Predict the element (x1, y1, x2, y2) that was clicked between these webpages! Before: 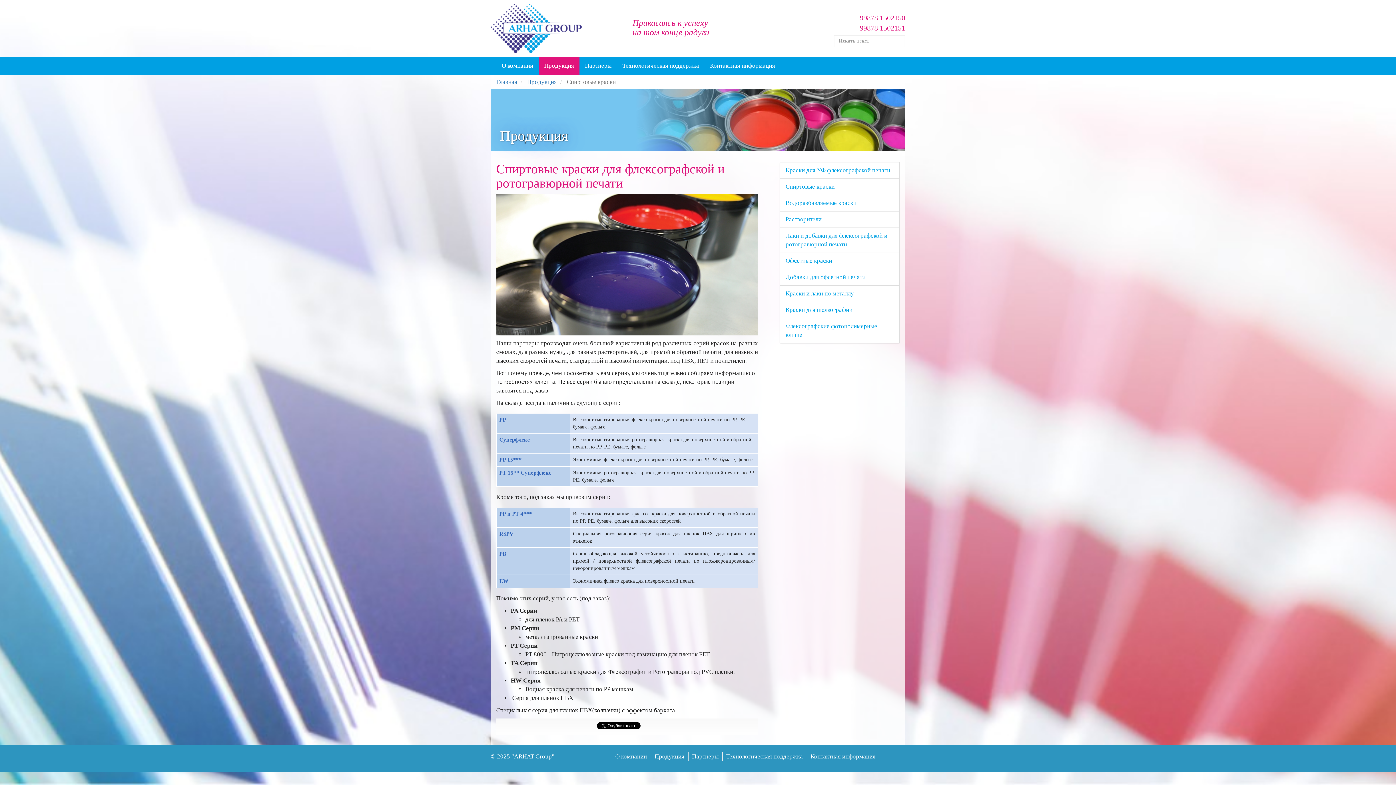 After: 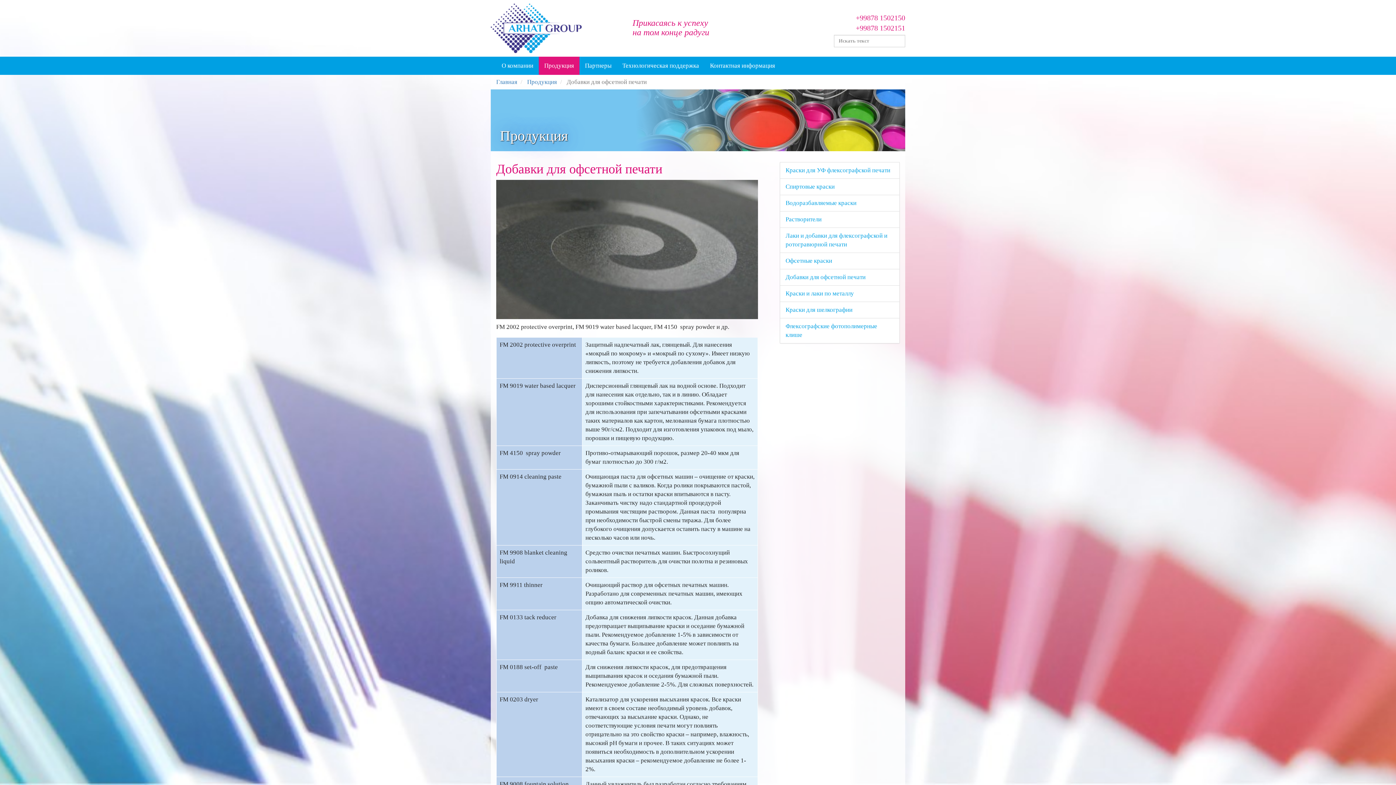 Action: bbox: (780, 269, 900, 285) label: Добавки для офсетной печати